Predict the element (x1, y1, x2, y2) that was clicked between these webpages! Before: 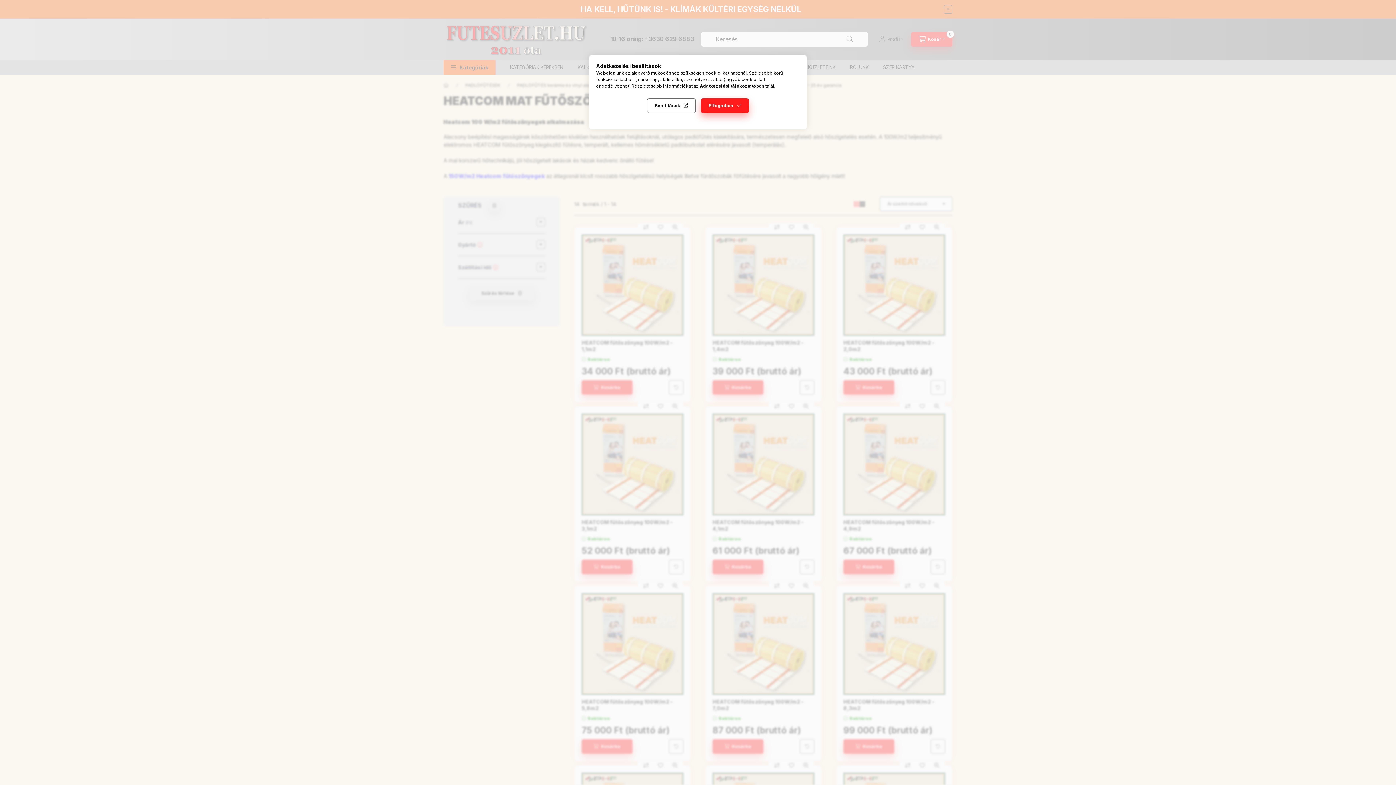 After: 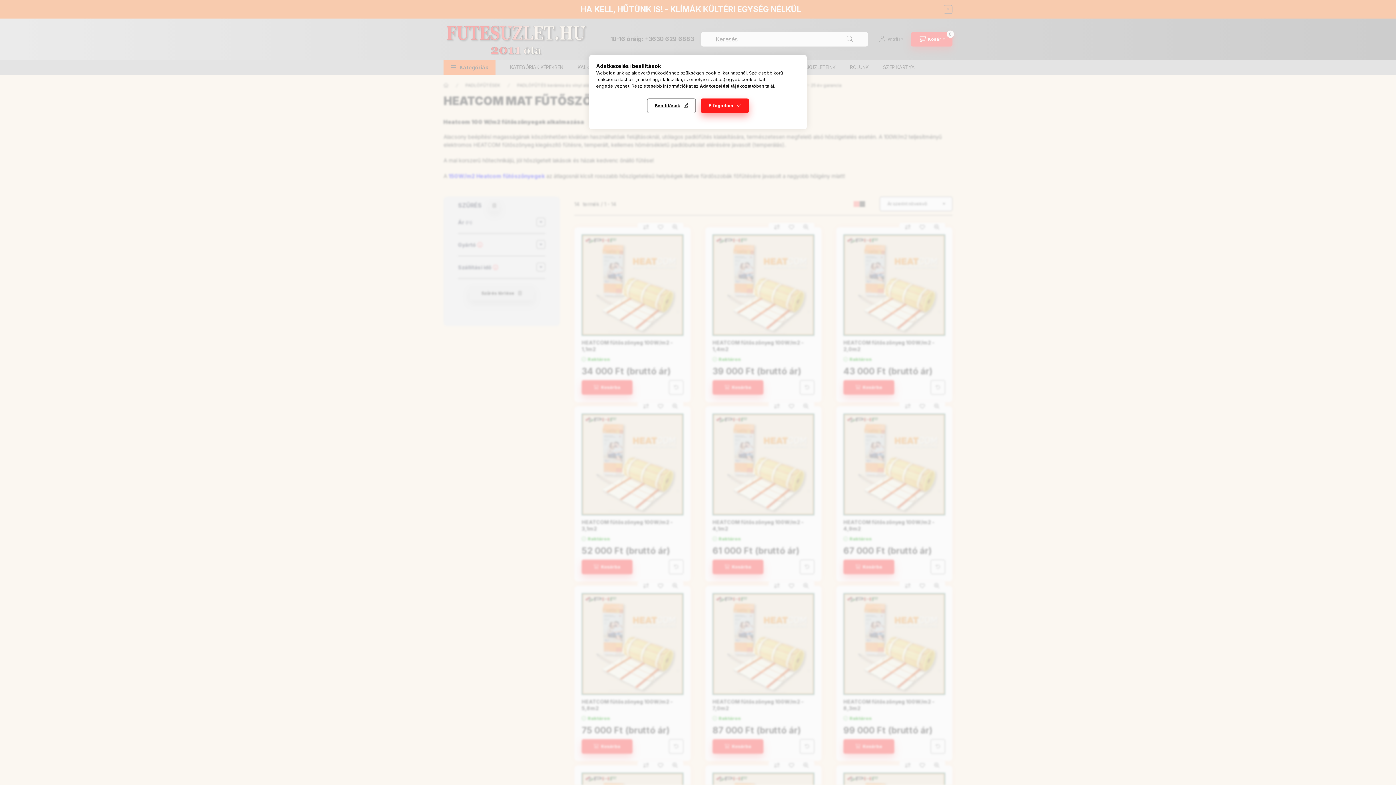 Action: bbox: (700, 83, 756, 88) label: Adatkezelési tájékoztató